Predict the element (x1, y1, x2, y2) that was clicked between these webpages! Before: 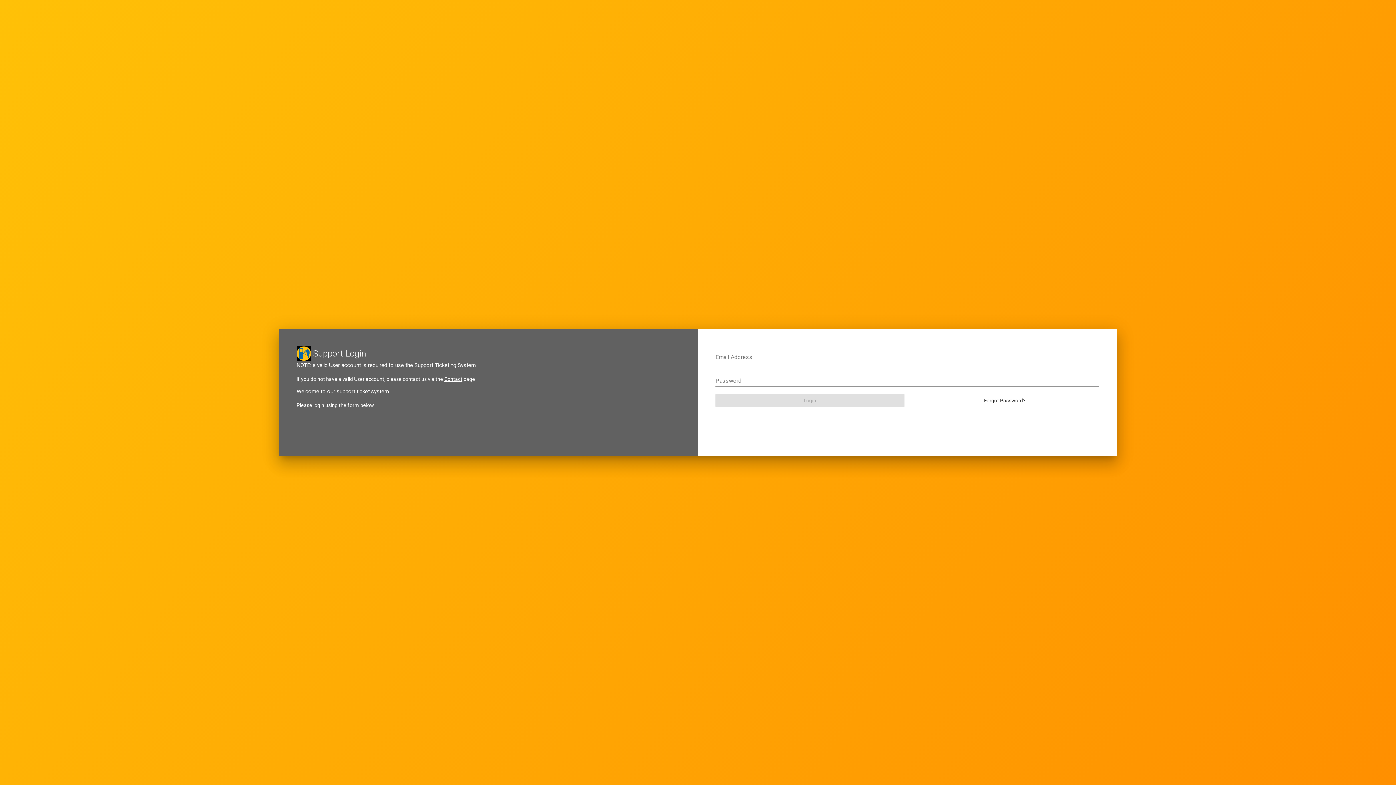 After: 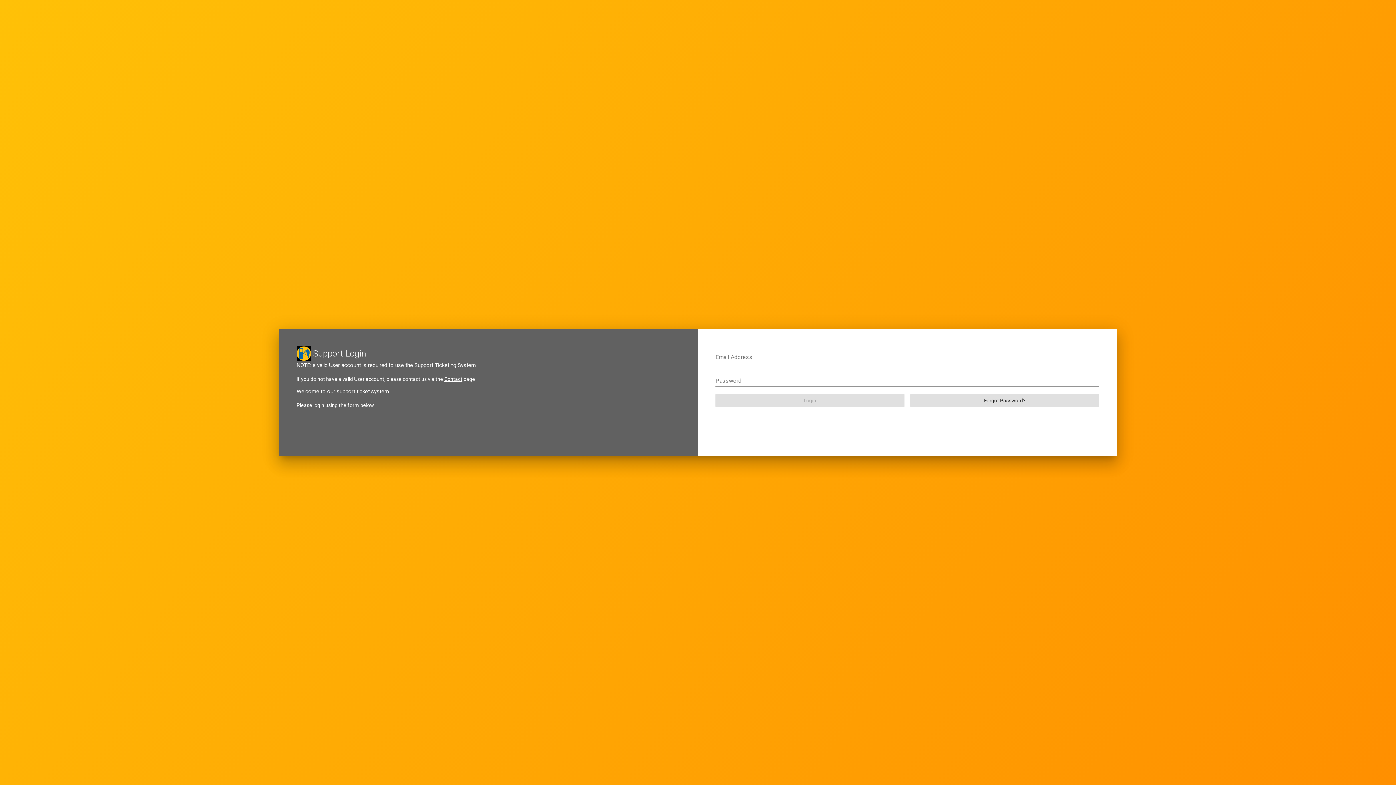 Action: bbox: (910, 394, 1099, 407) label: Forgot Password?